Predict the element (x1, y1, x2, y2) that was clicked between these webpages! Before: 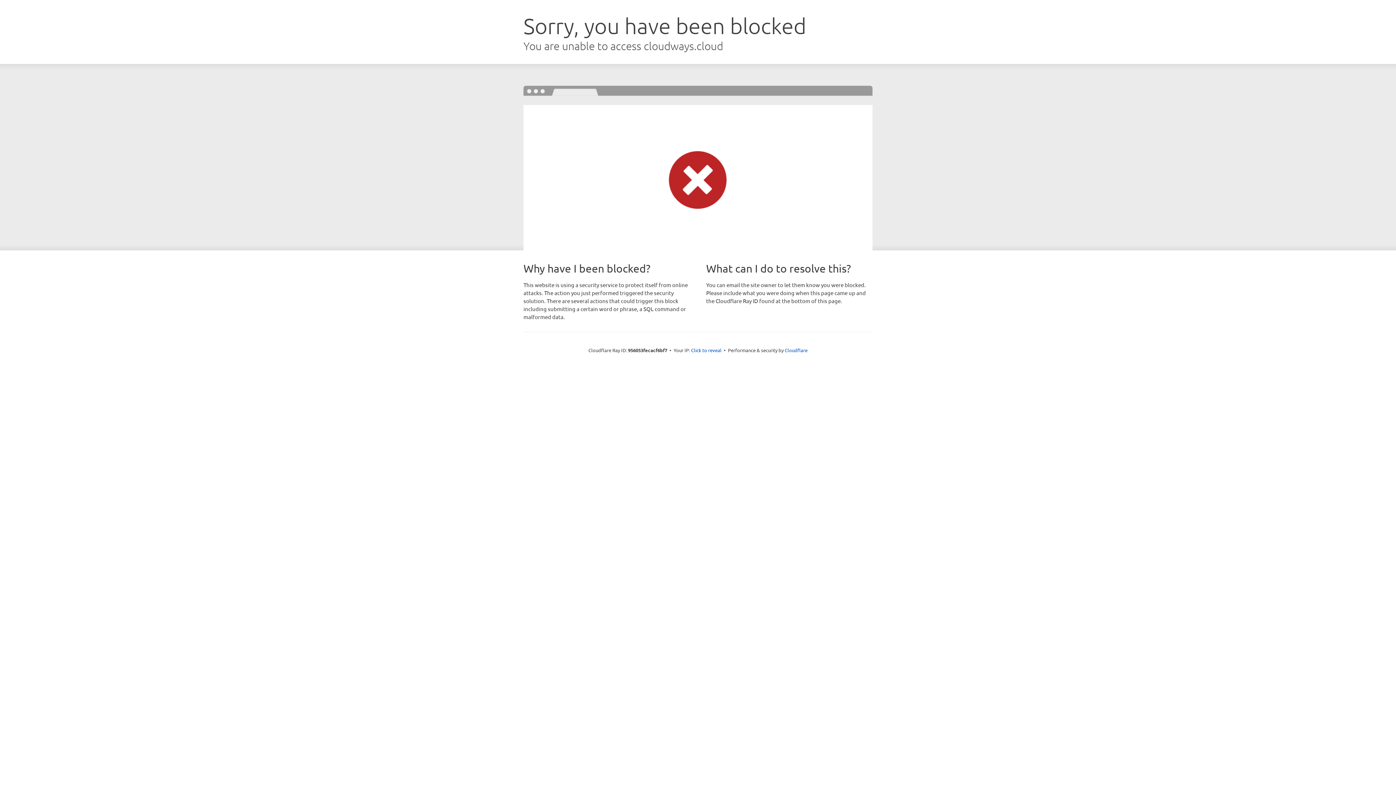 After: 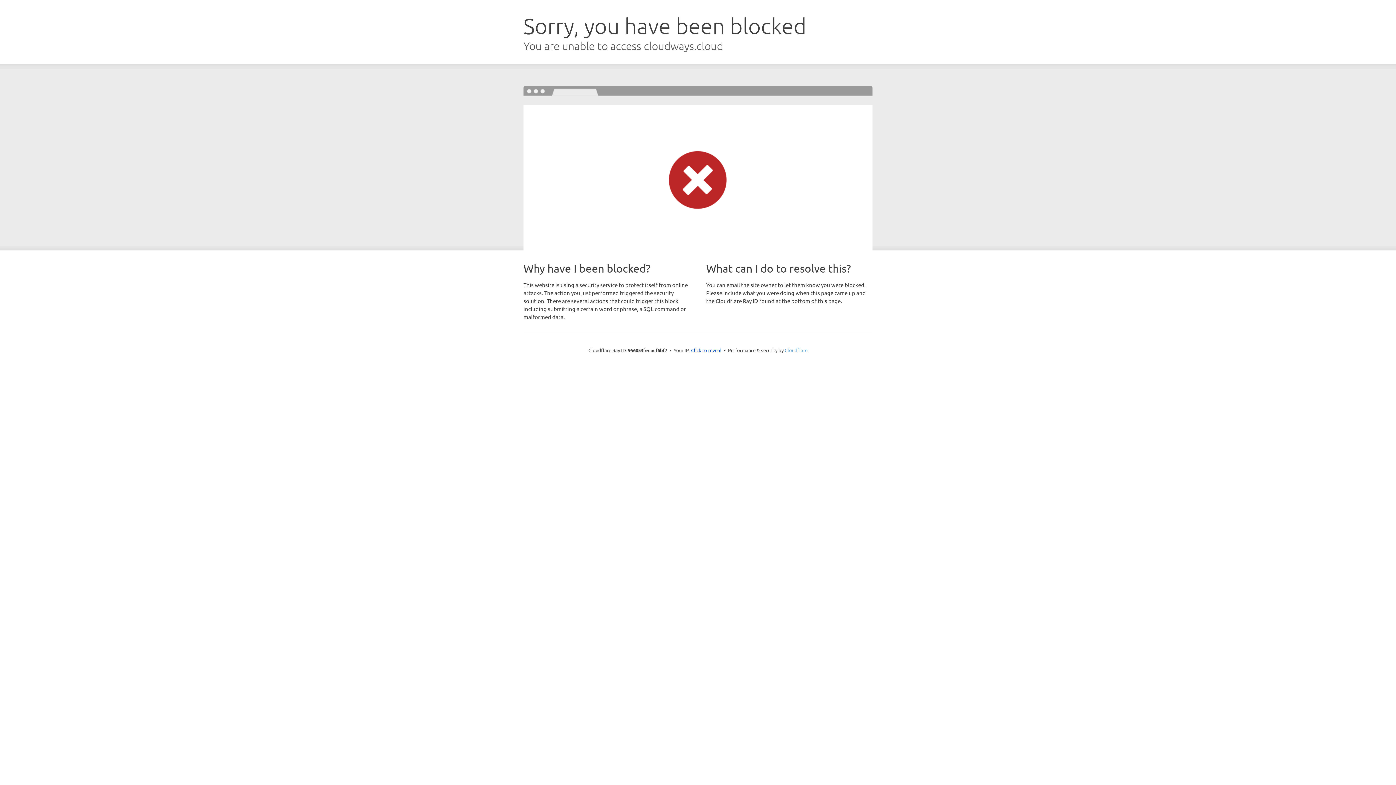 Action: bbox: (784, 347, 807, 353) label: Cloudflare